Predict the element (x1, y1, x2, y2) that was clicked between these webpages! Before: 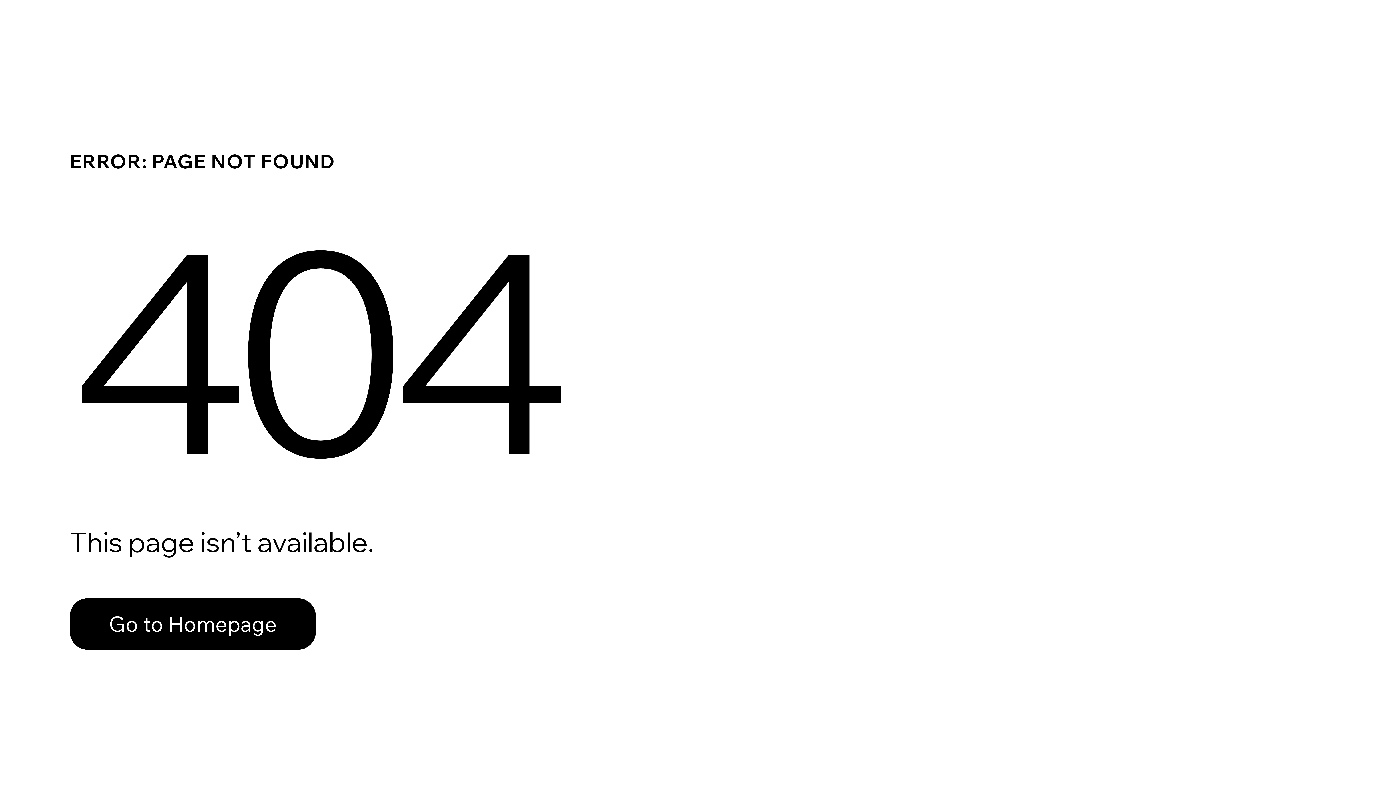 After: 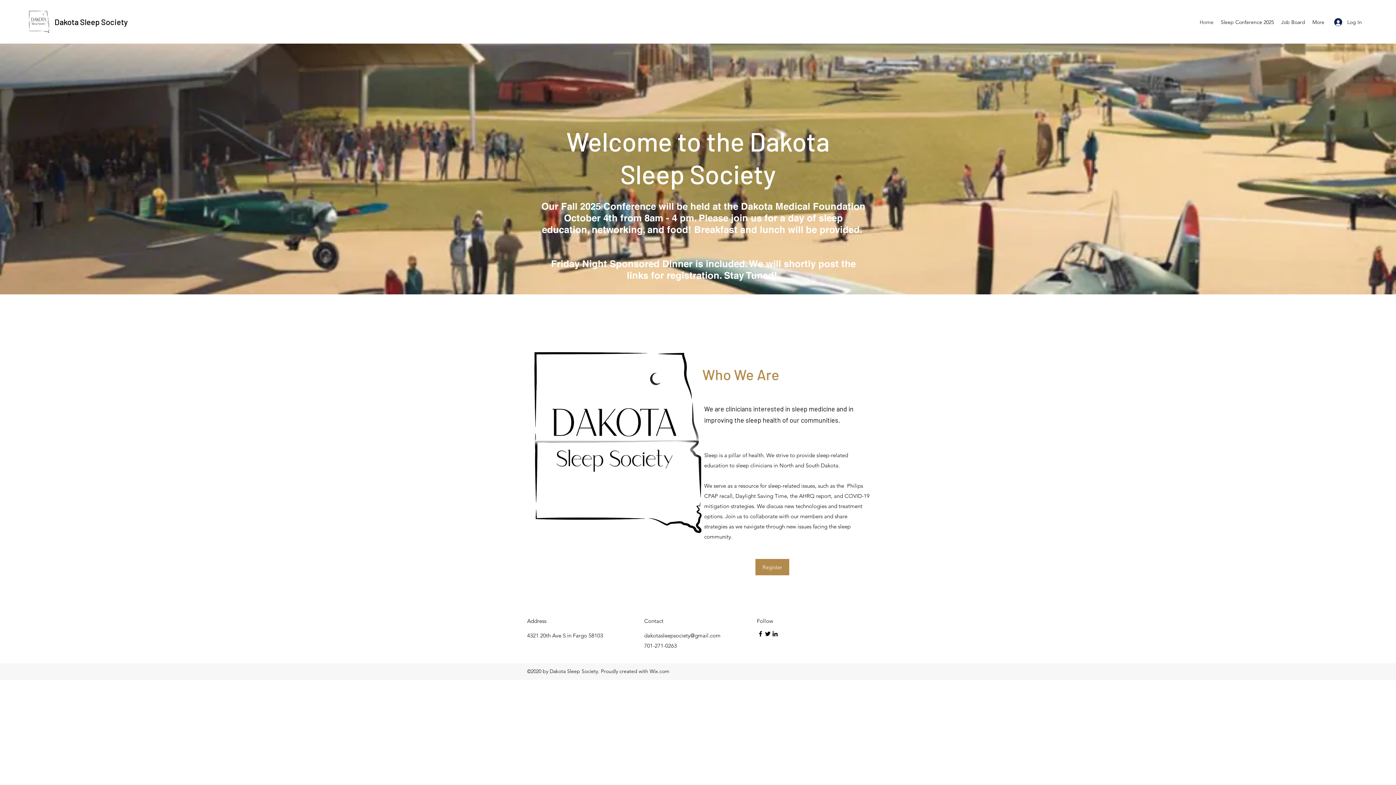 Action: bbox: (69, 598, 316, 650) label: Go to Homepage